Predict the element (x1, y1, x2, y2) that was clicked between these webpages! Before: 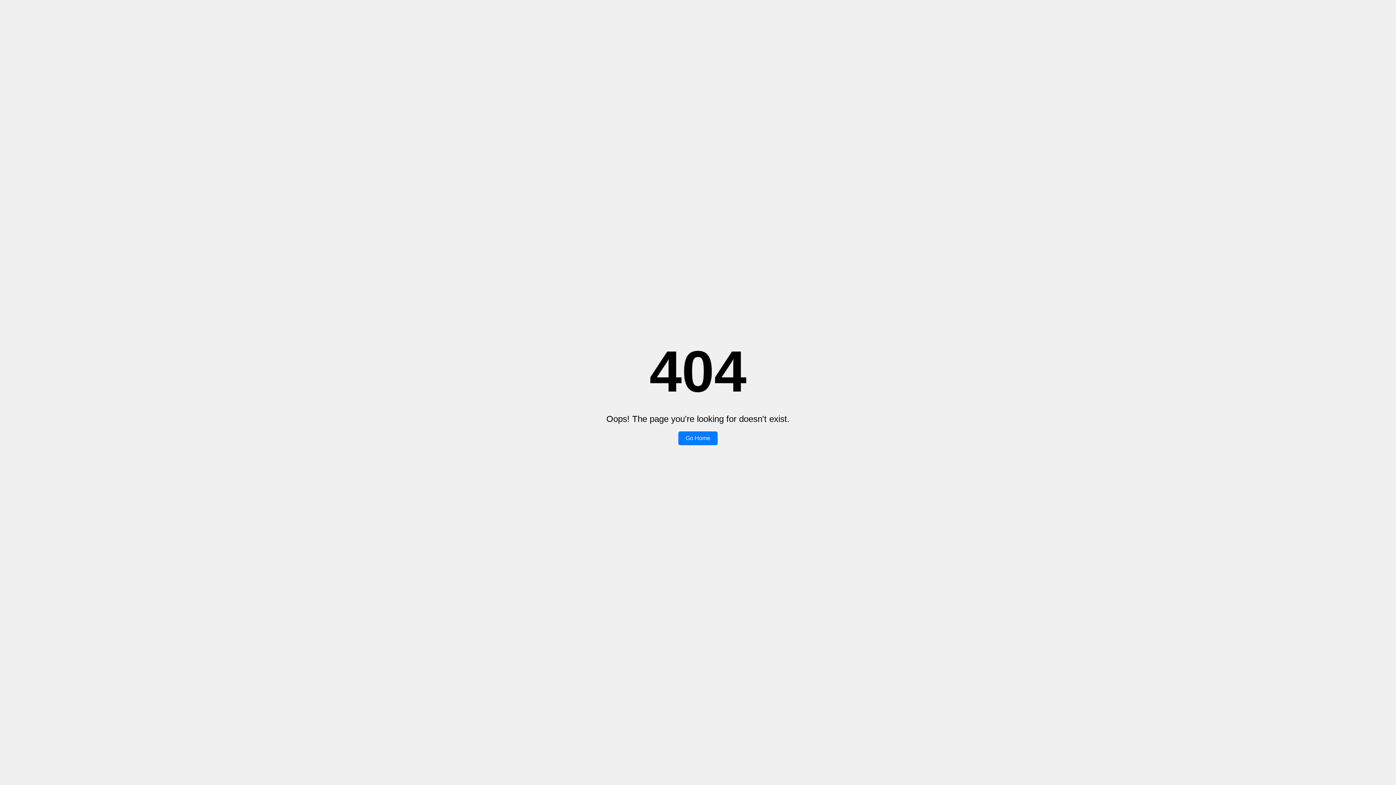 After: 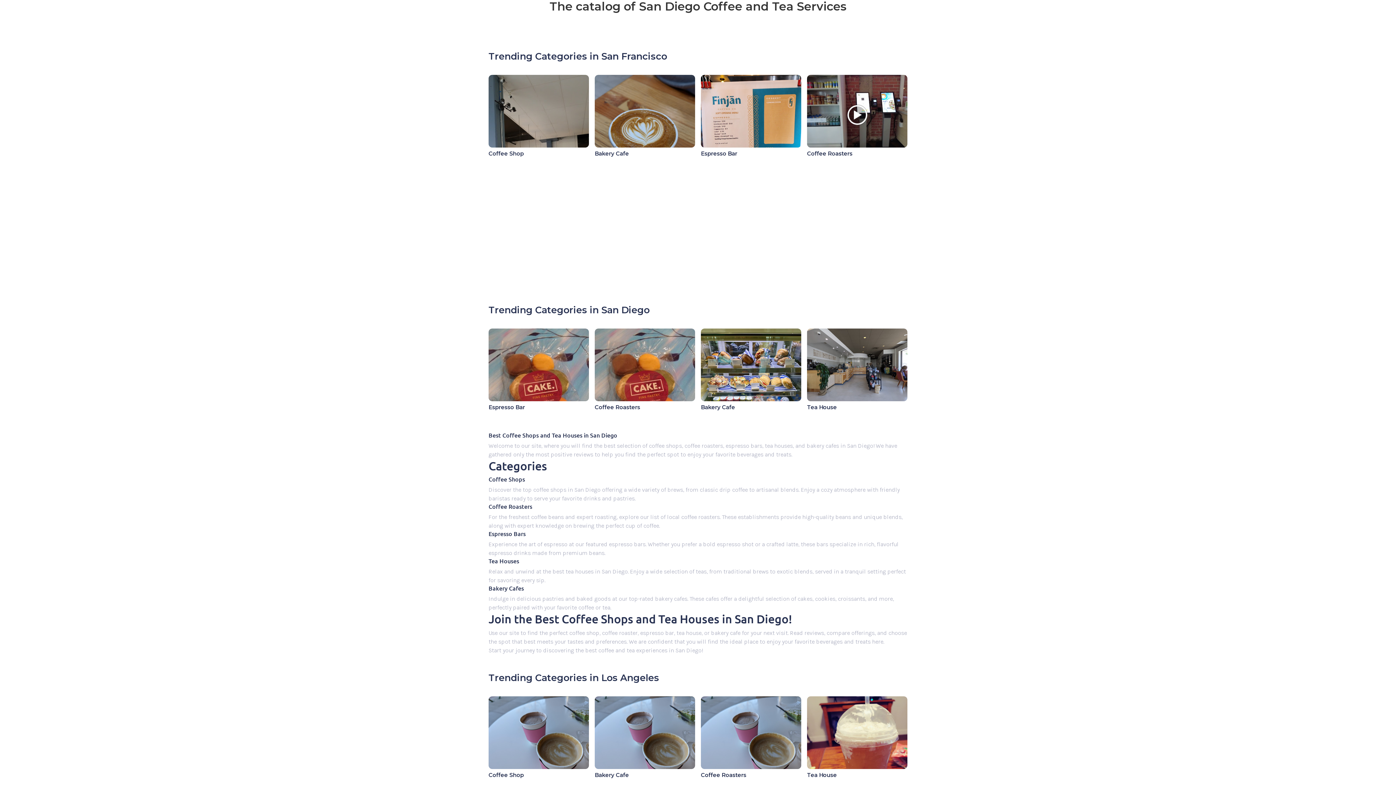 Action: bbox: (678, 431, 717, 445) label: Go Home